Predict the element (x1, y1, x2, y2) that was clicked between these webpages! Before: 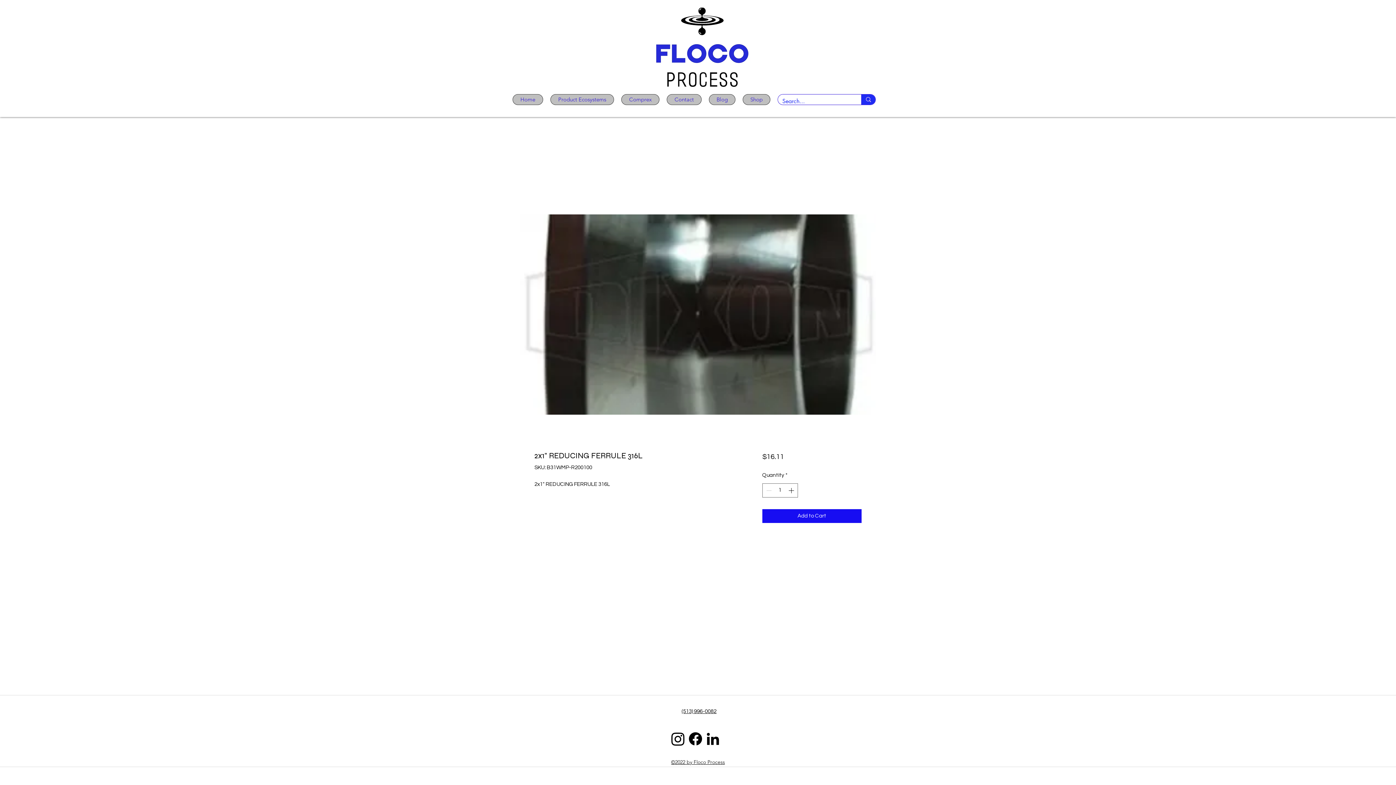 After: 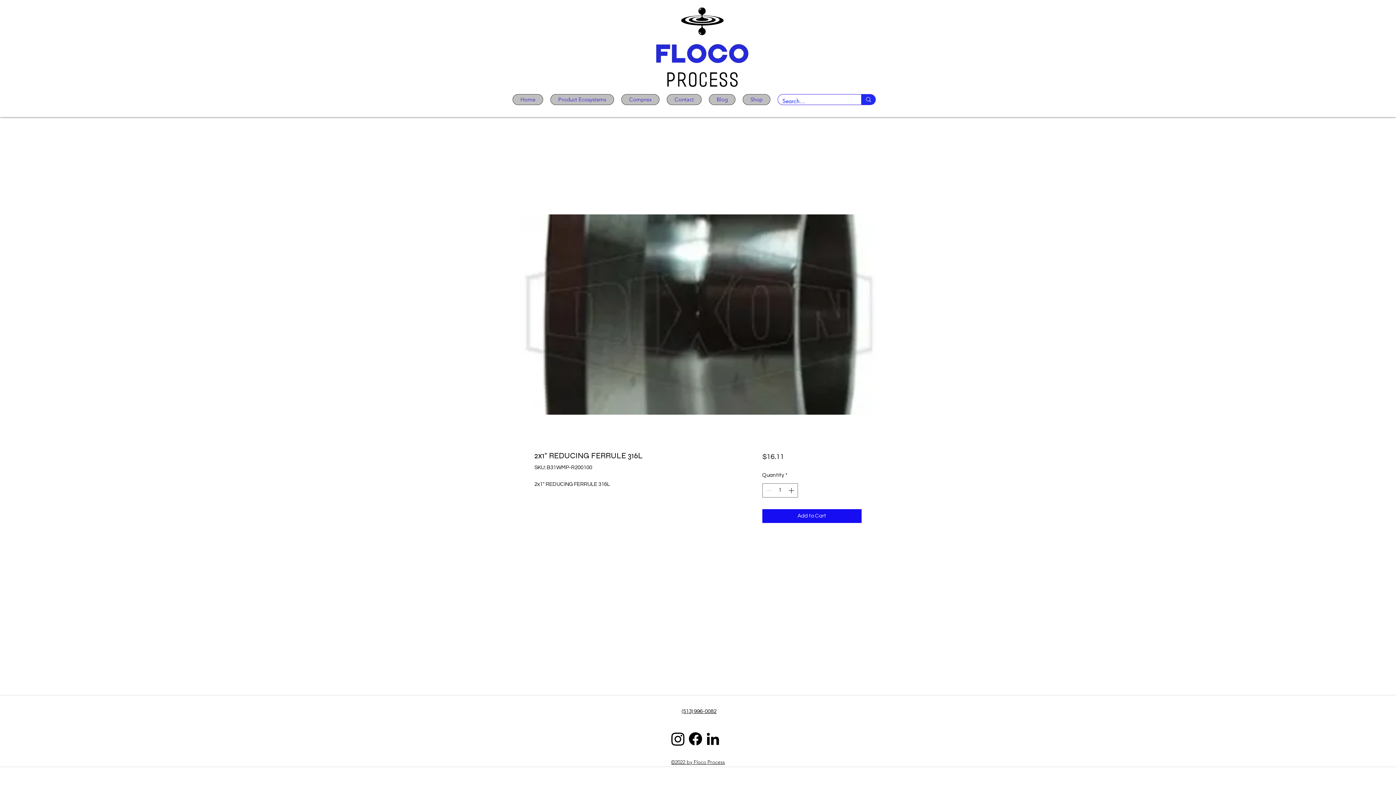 Action: label: Facebook      bbox: (686, 730, 704, 748)